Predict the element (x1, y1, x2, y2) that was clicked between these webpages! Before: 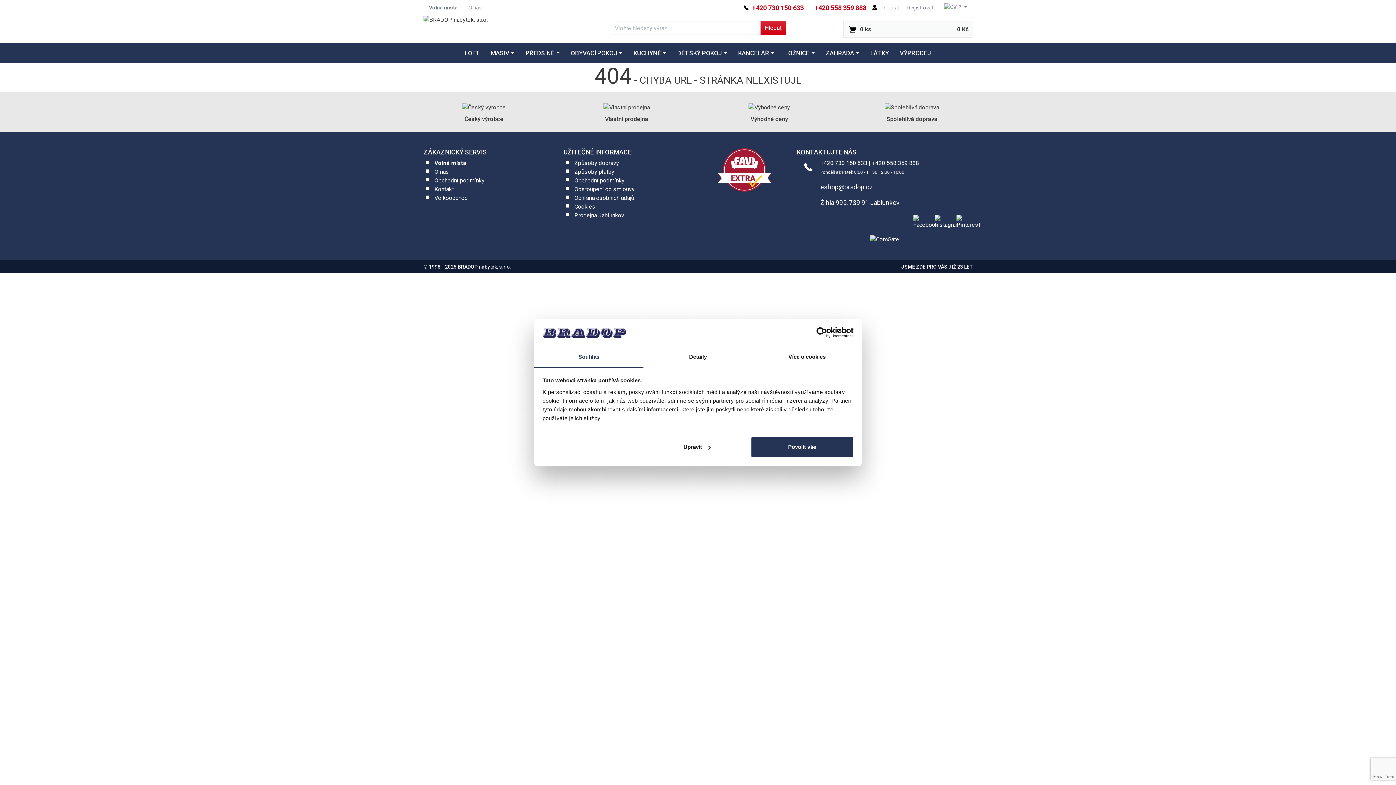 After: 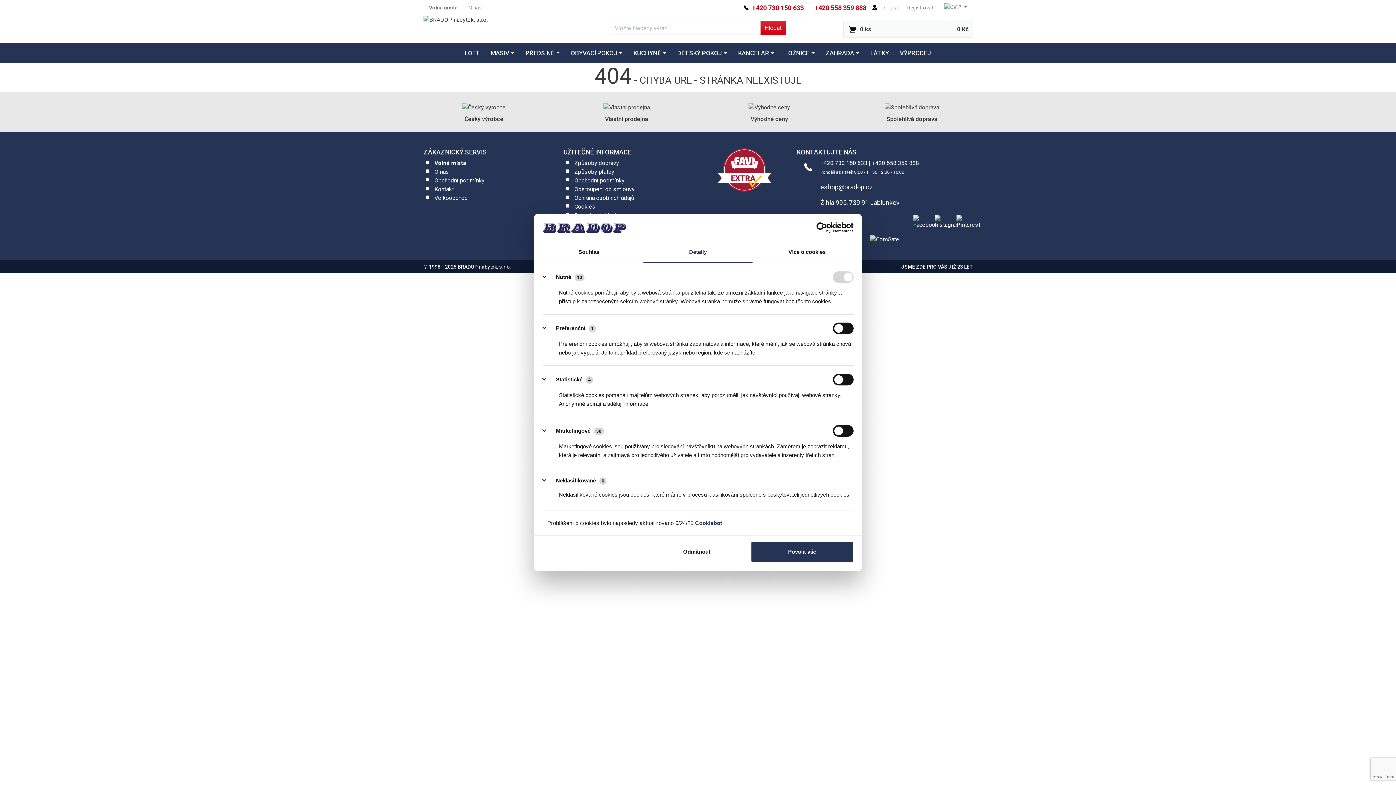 Action: label: Detaily bbox: (643, 347, 752, 367)